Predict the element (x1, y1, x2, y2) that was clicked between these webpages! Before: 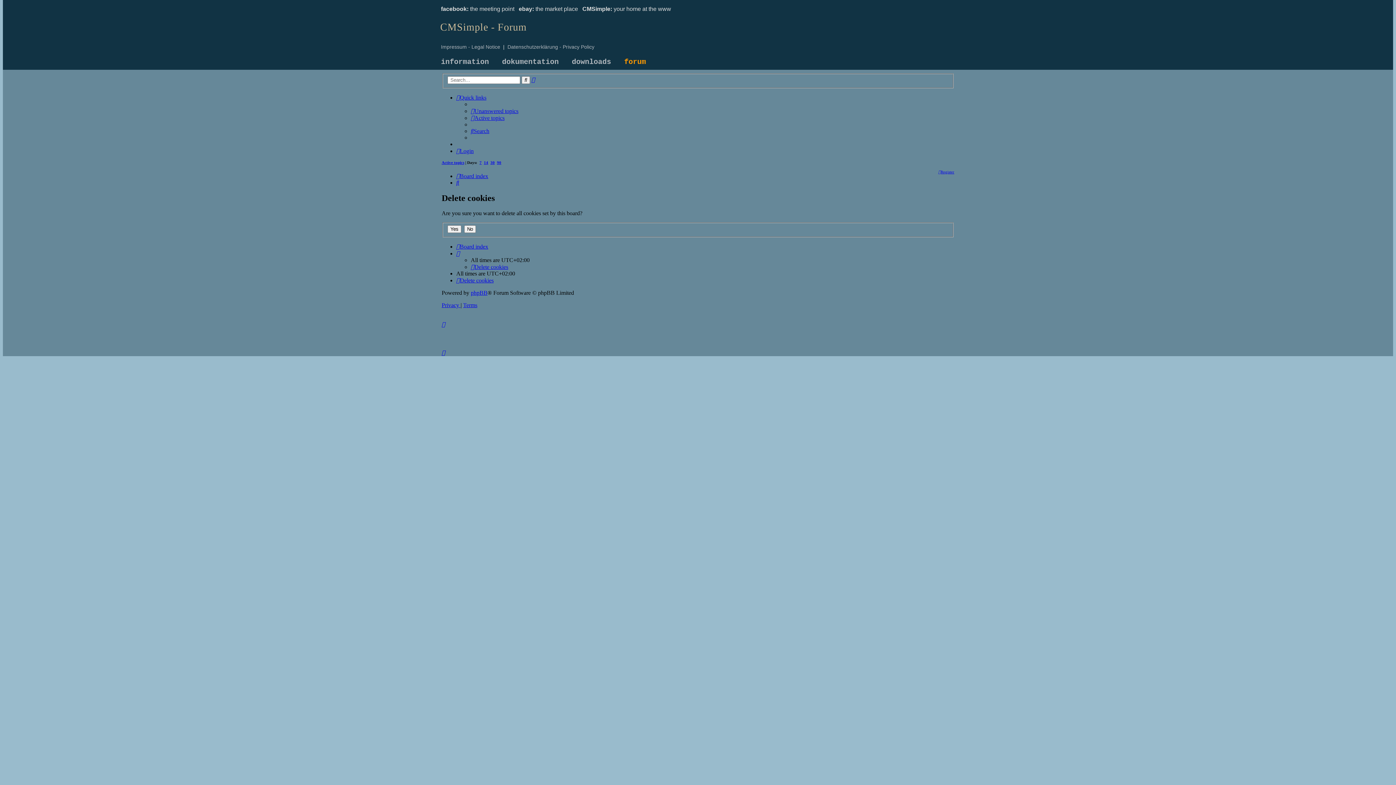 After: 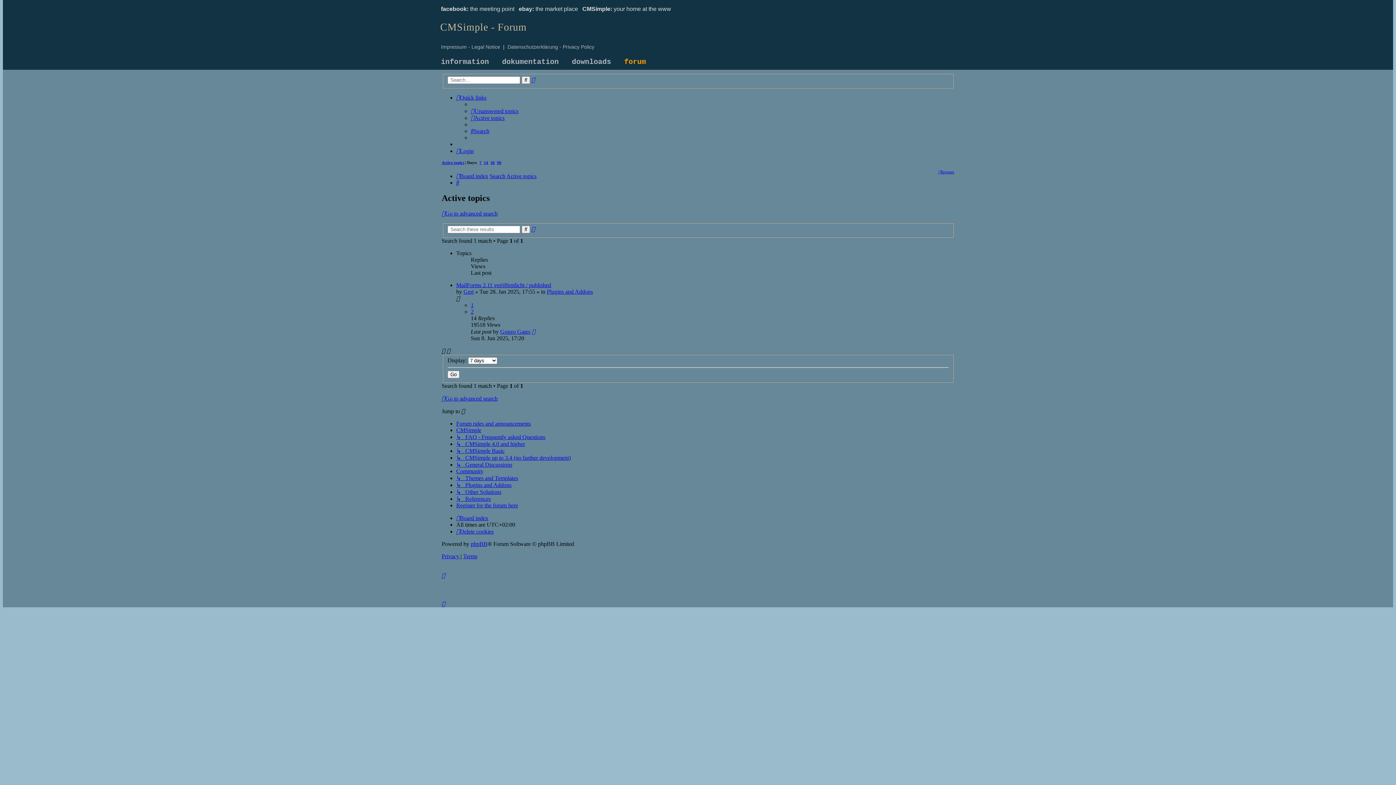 Action: bbox: (470, 114, 504, 120) label: Active topics